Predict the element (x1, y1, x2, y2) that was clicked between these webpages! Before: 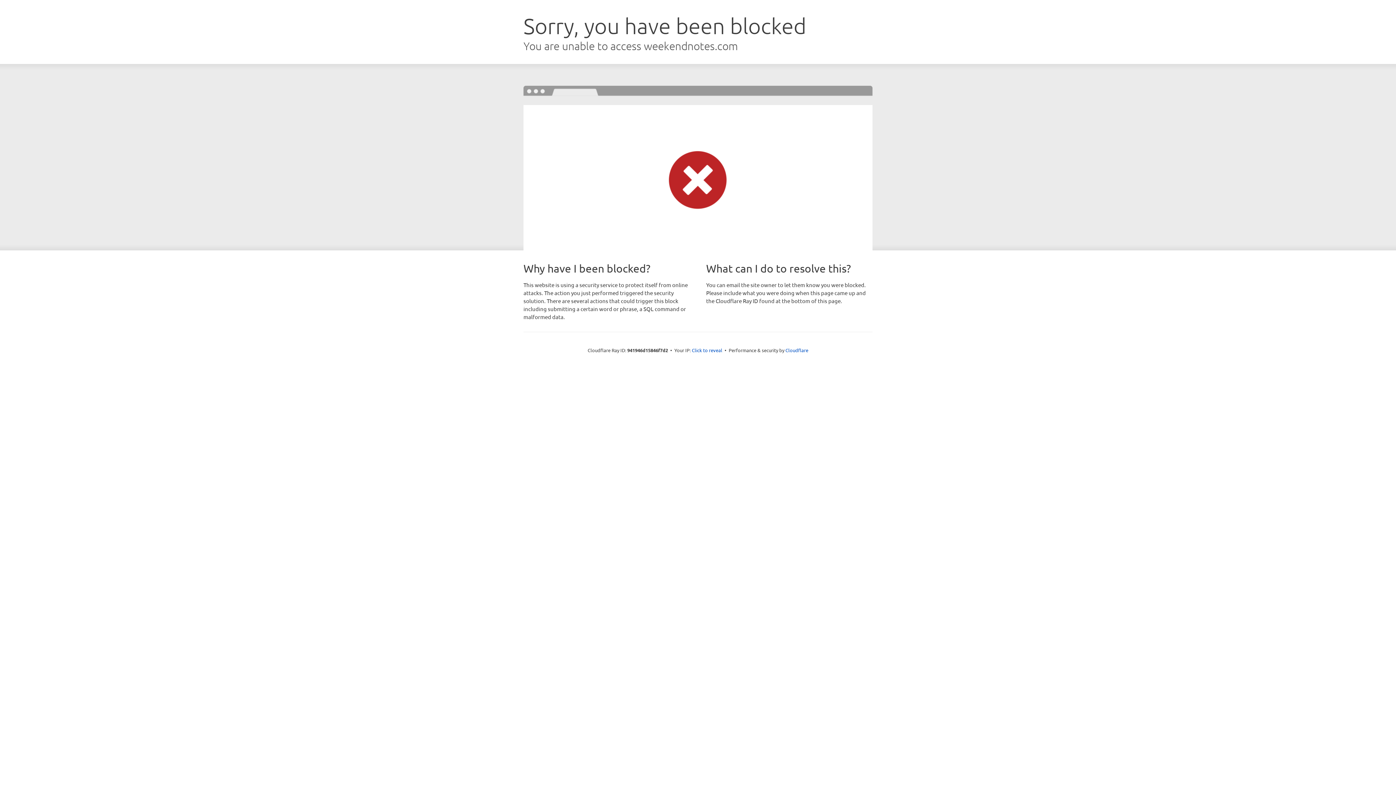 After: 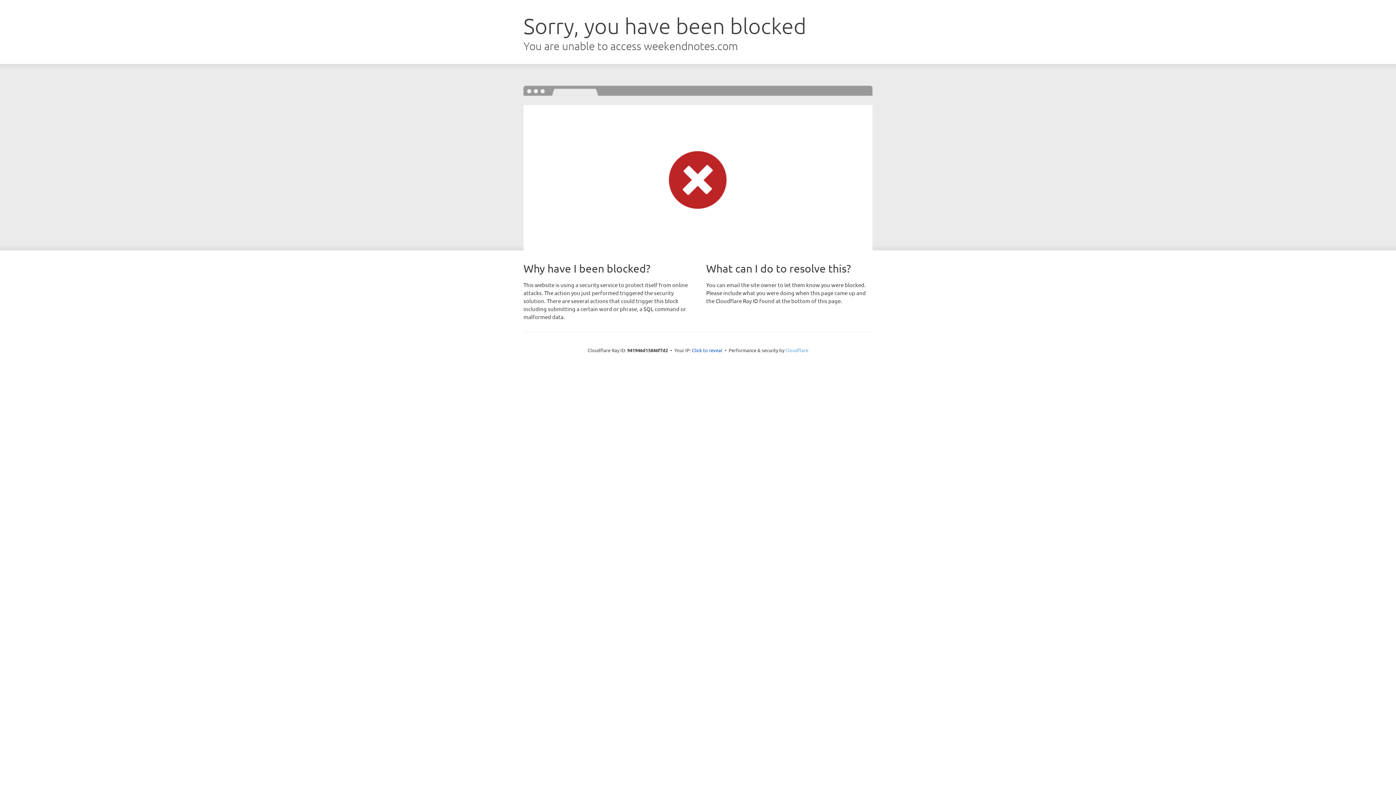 Action: label: Cloudflare bbox: (785, 347, 808, 353)